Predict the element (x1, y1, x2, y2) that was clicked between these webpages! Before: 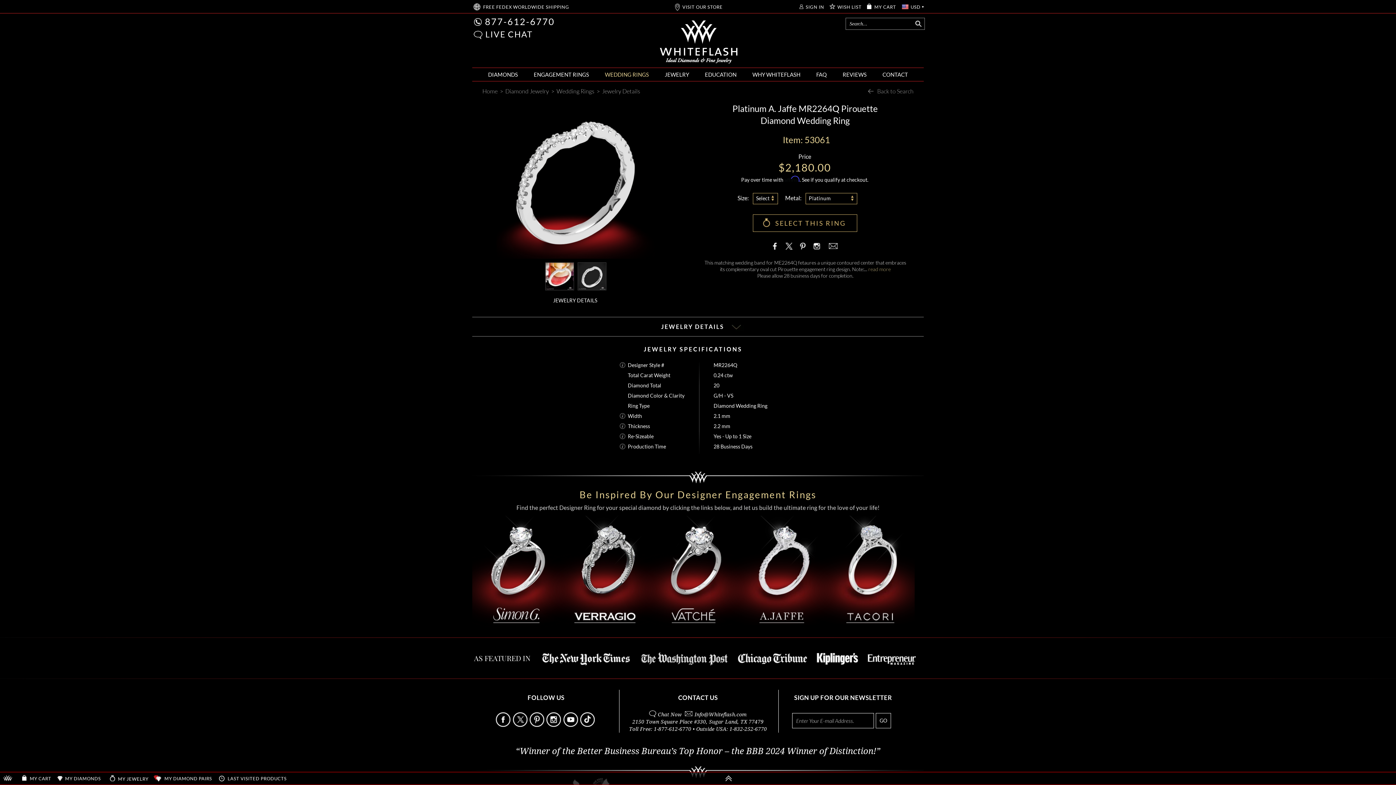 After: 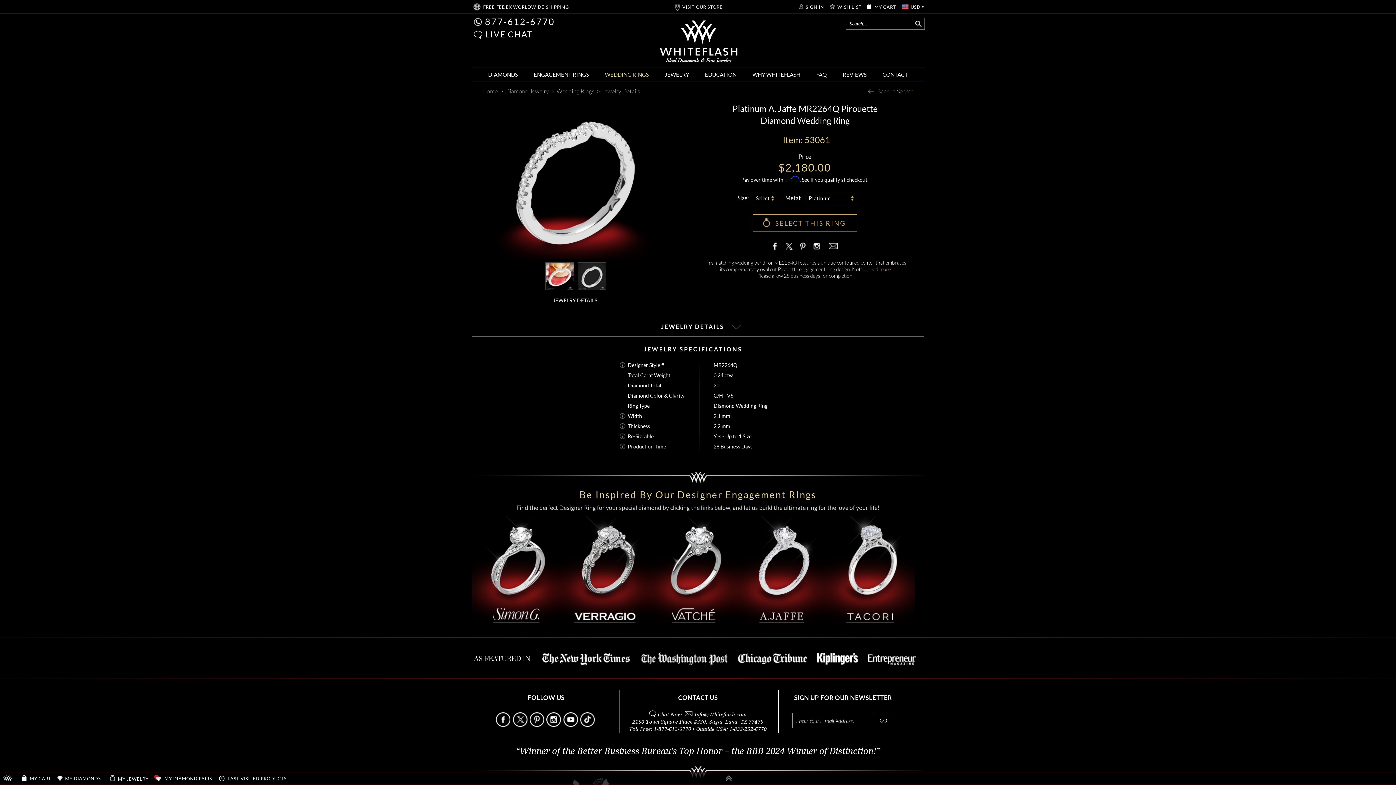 Action: label: “Winner of the Better Business Bureau’s Top Honor – the BBB 2024 Winner of Distinction!” bbox: (515, 746, 880, 756)